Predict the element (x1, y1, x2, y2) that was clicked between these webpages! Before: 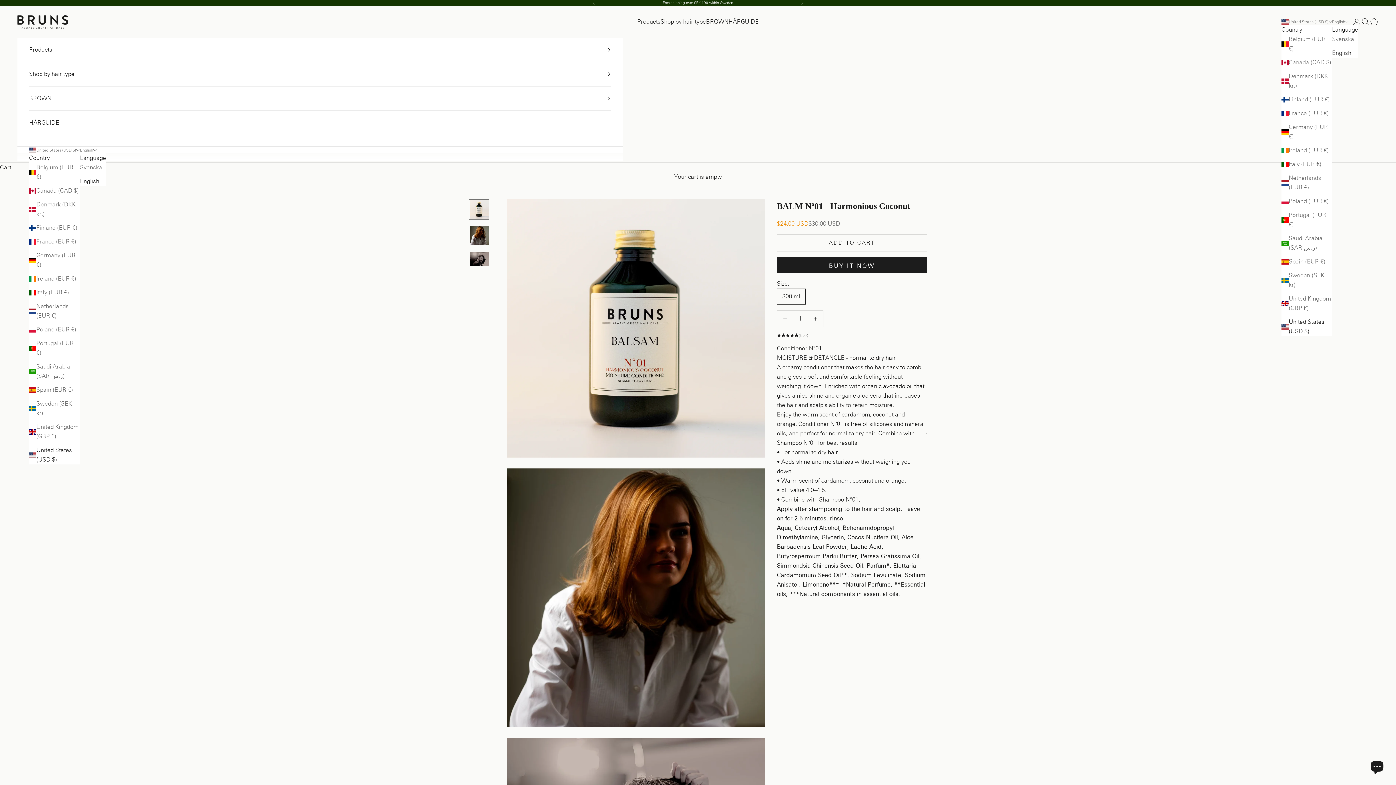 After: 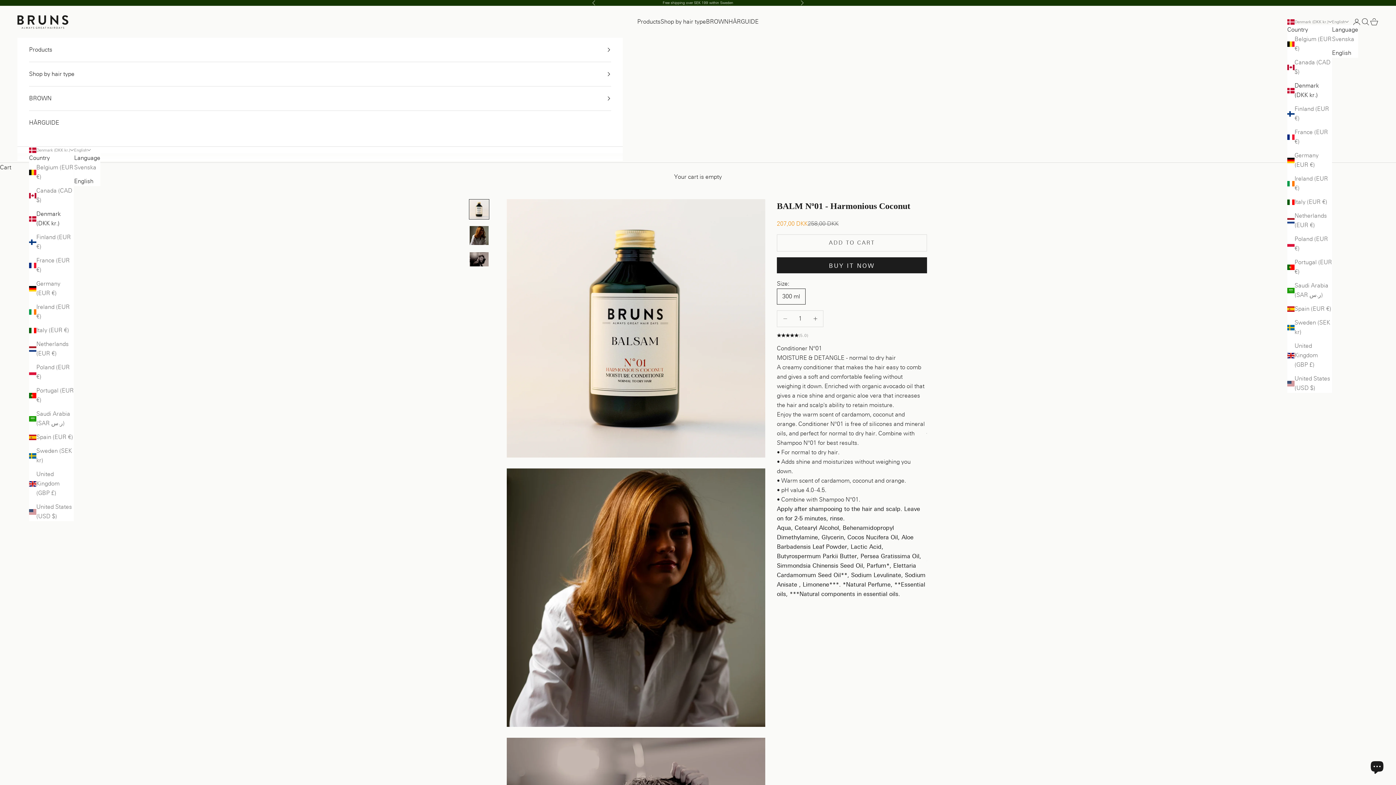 Action: label: Denmark (DKK kr.) bbox: (29, 200, 79, 218)